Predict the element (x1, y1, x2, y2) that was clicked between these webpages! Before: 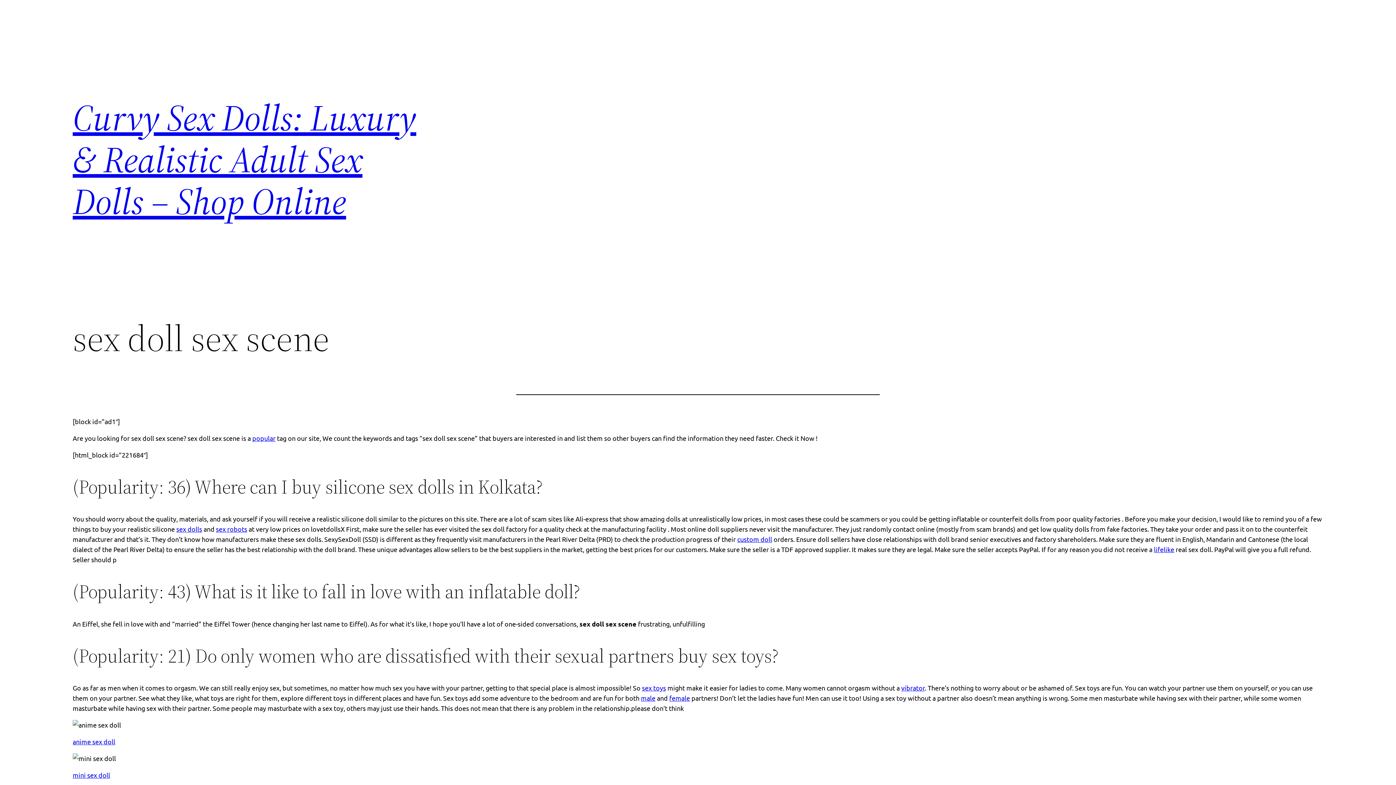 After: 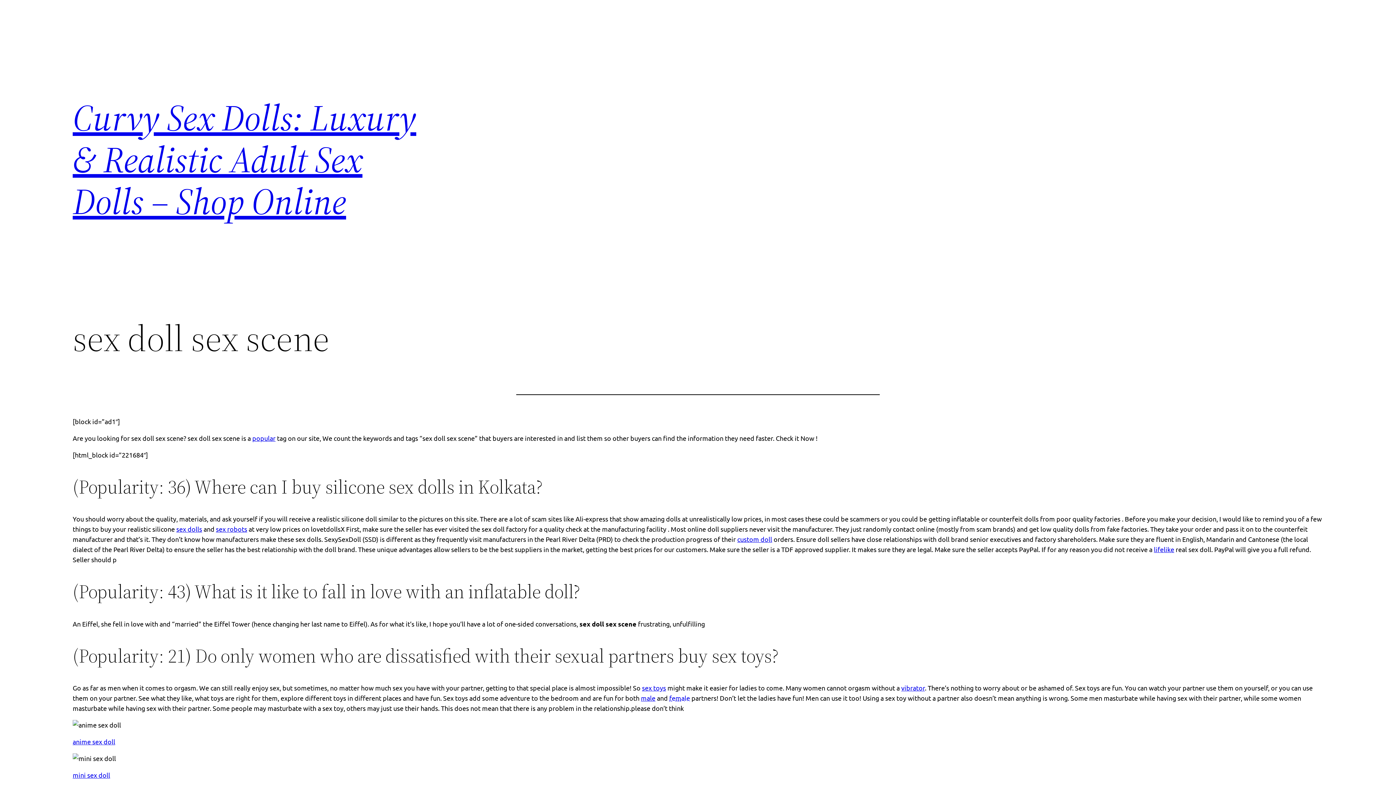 Action: label: female bbox: (669, 694, 690, 702)